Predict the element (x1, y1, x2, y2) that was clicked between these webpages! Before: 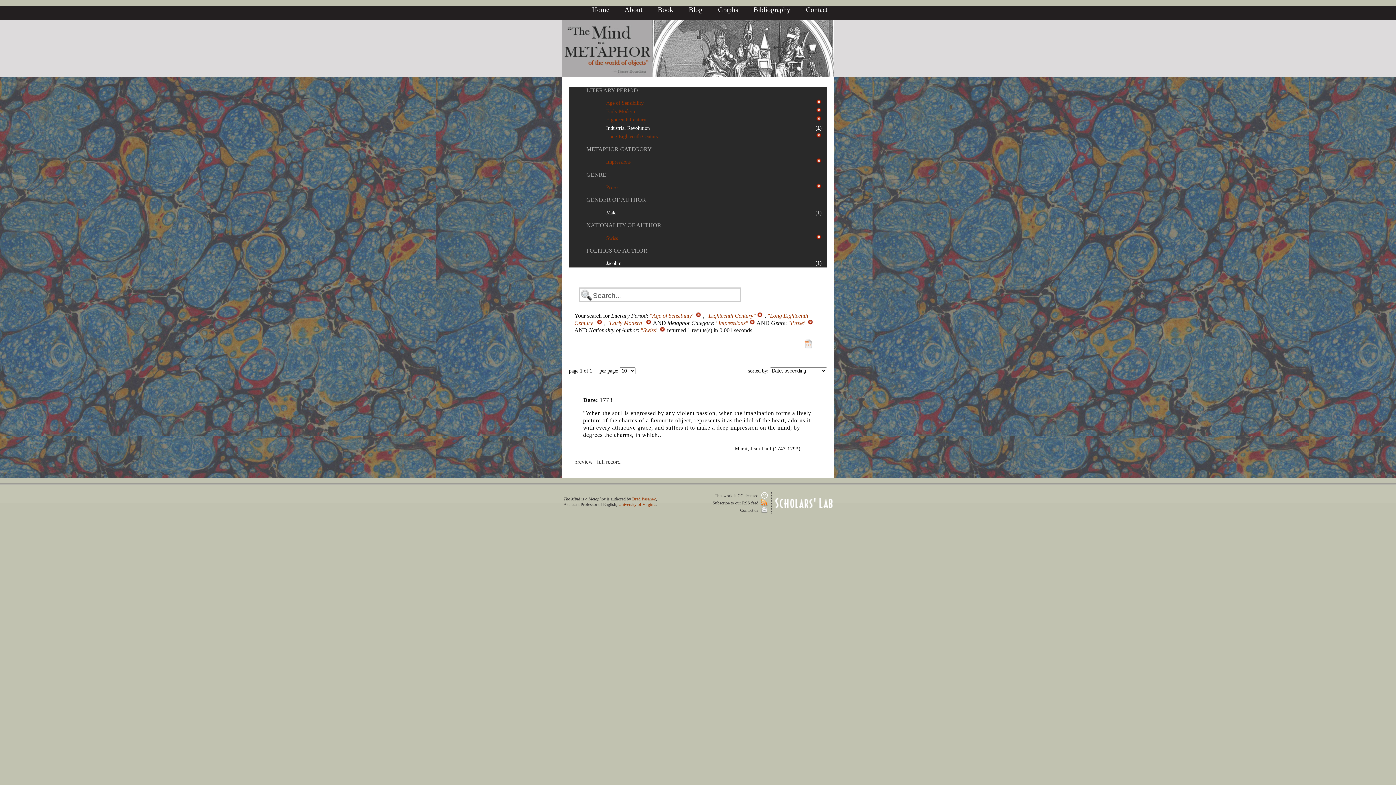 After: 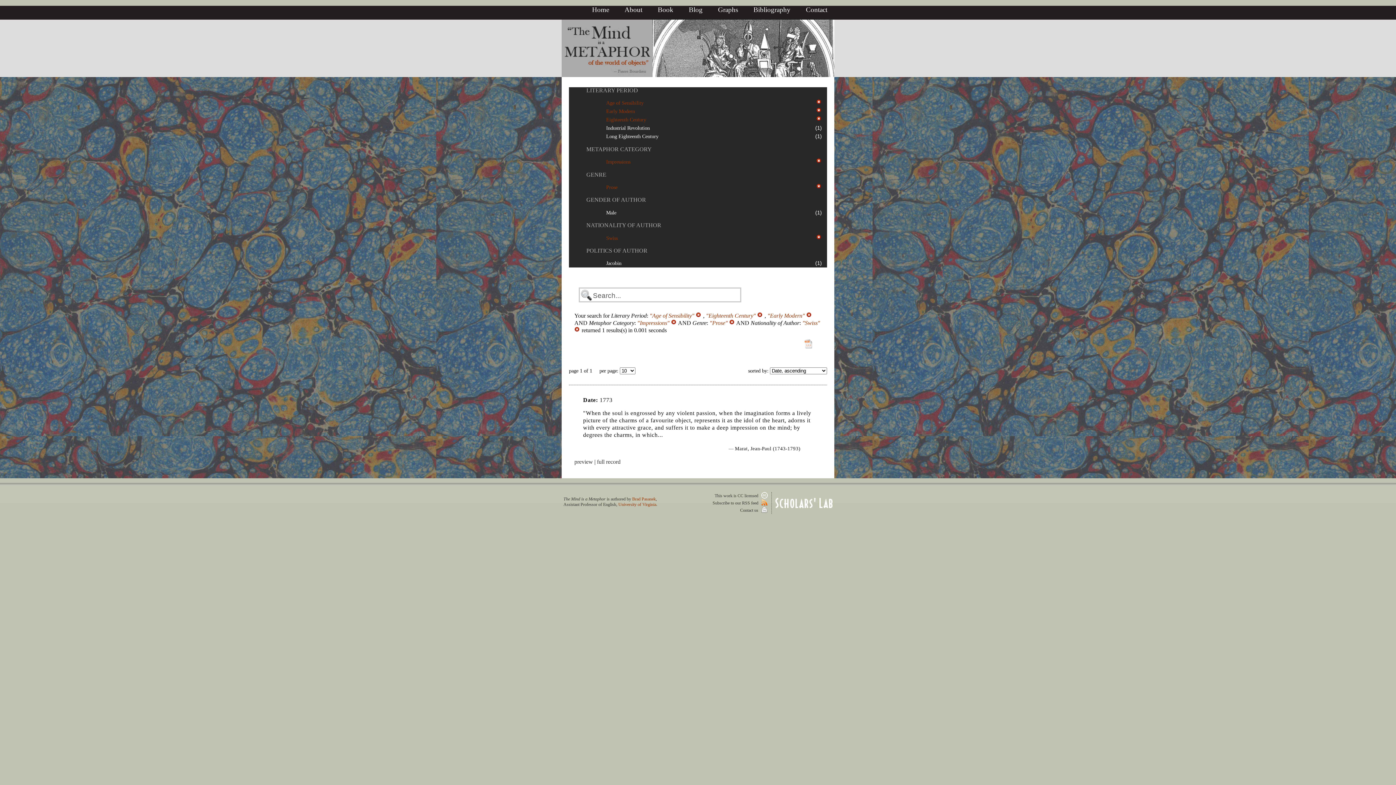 Action: bbox: (816, 133, 822, 139)